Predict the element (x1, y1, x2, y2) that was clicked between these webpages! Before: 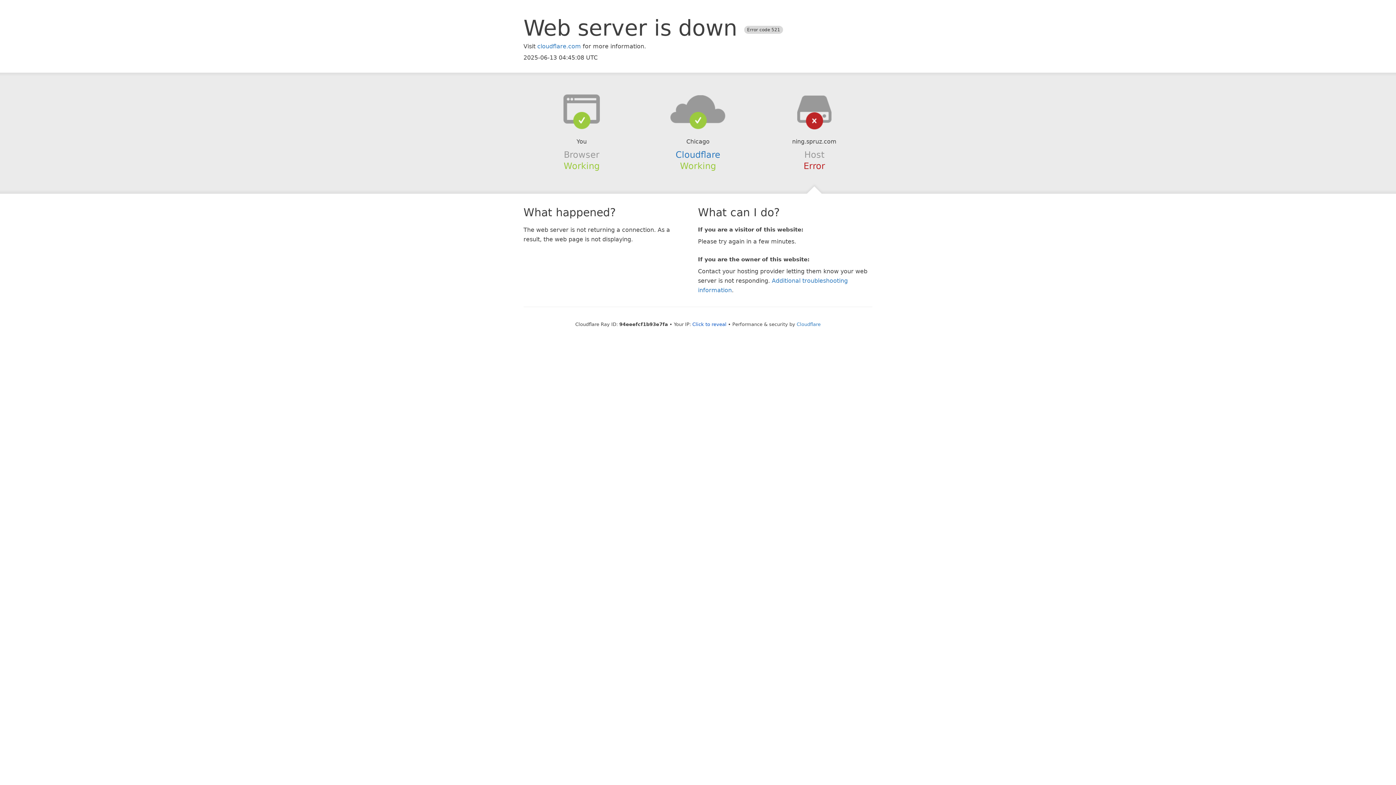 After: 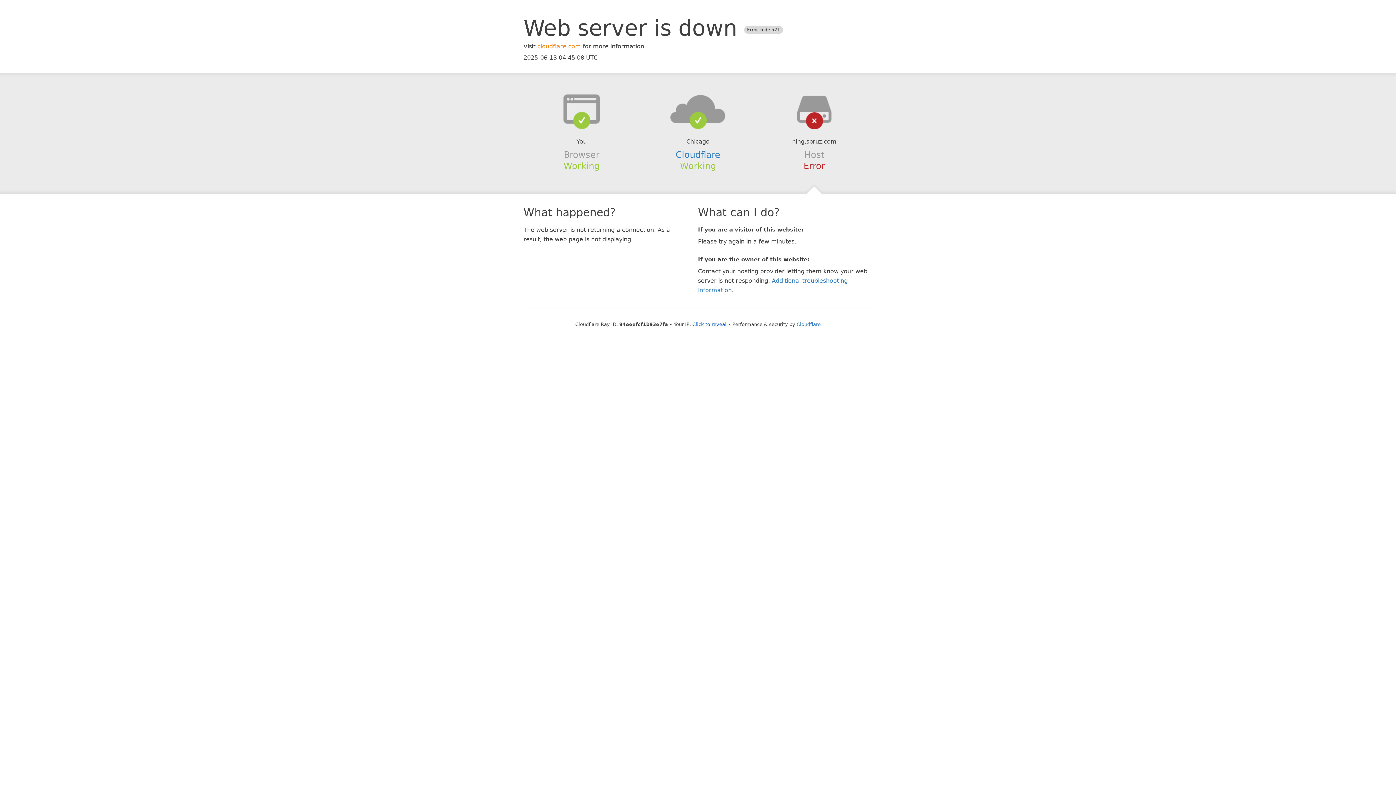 Action: label: cloudflare.com bbox: (537, 42, 581, 49)